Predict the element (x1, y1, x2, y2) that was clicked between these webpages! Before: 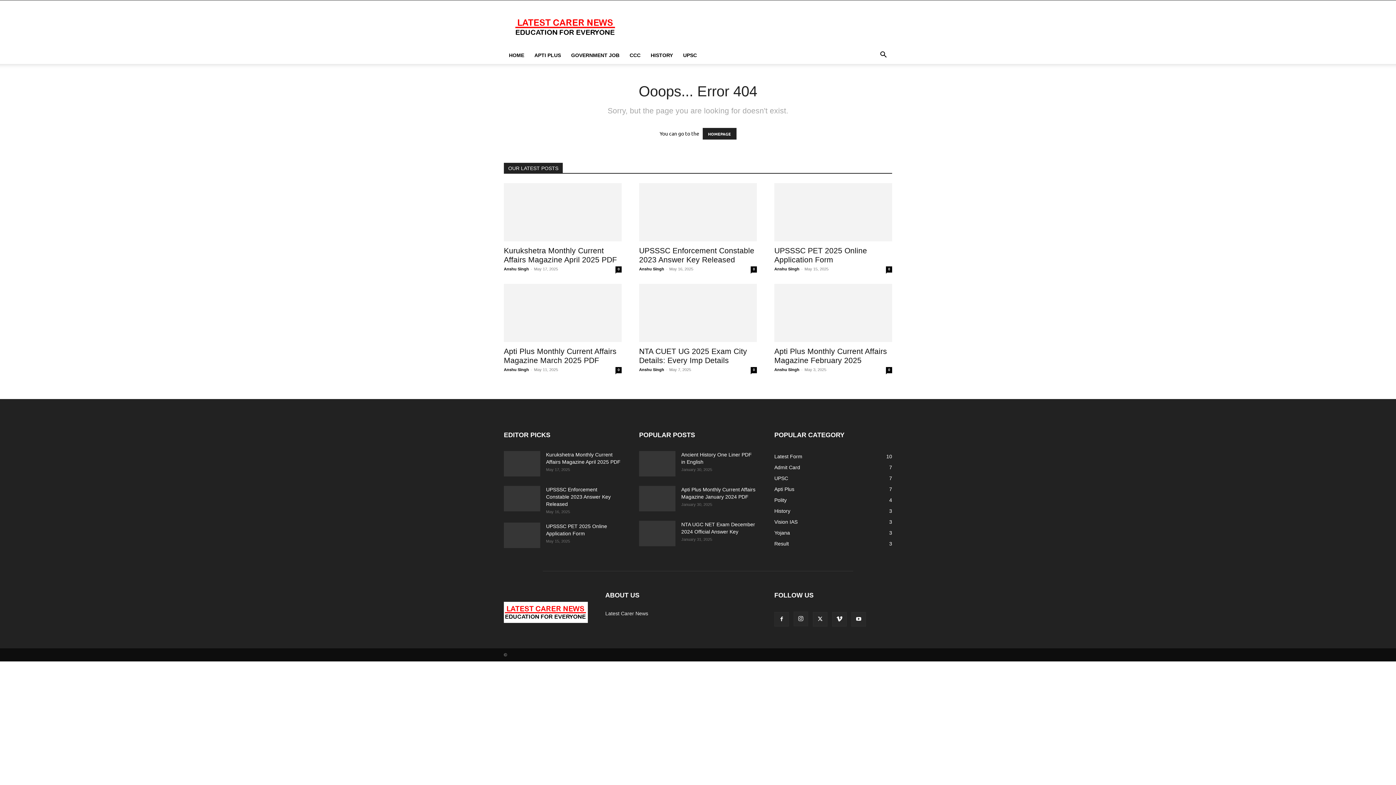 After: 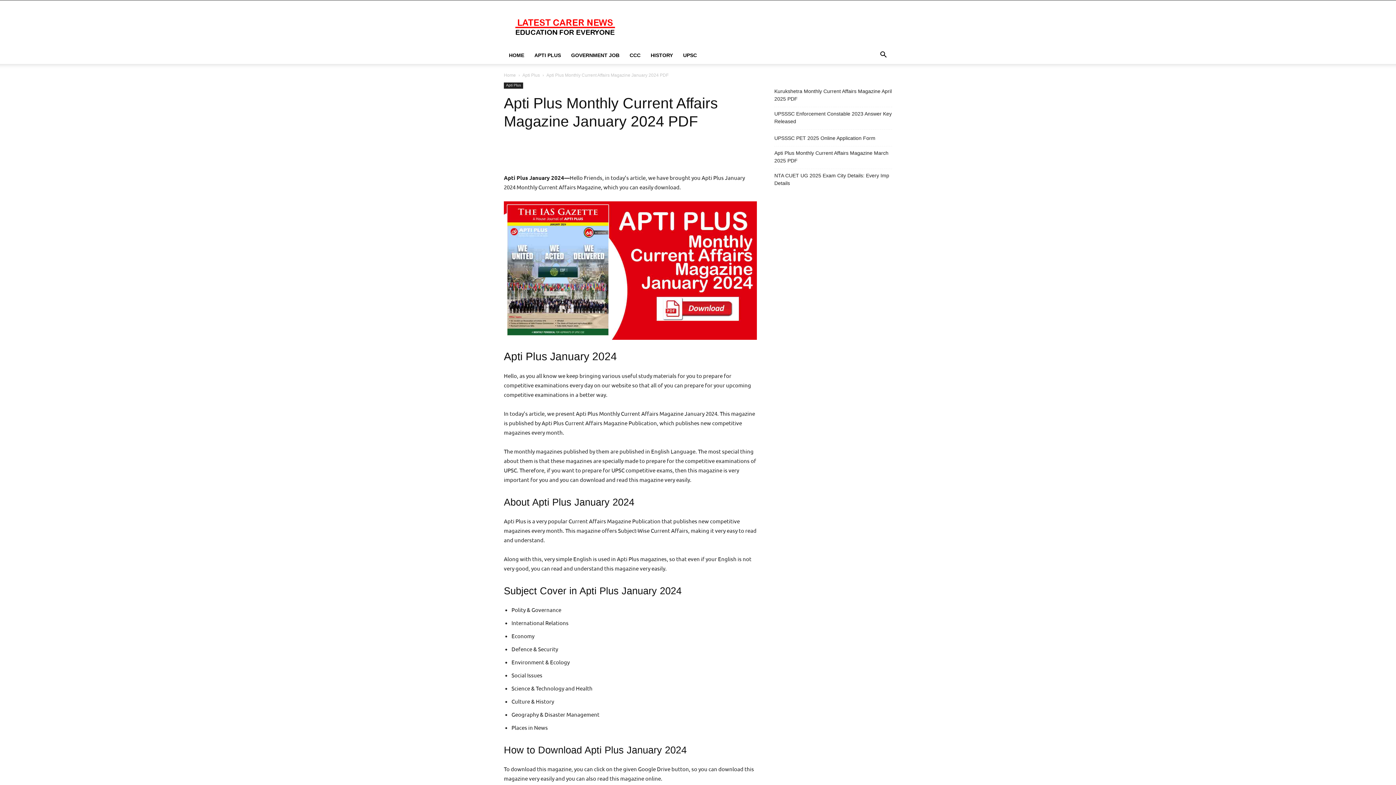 Action: bbox: (639, 486, 675, 511)